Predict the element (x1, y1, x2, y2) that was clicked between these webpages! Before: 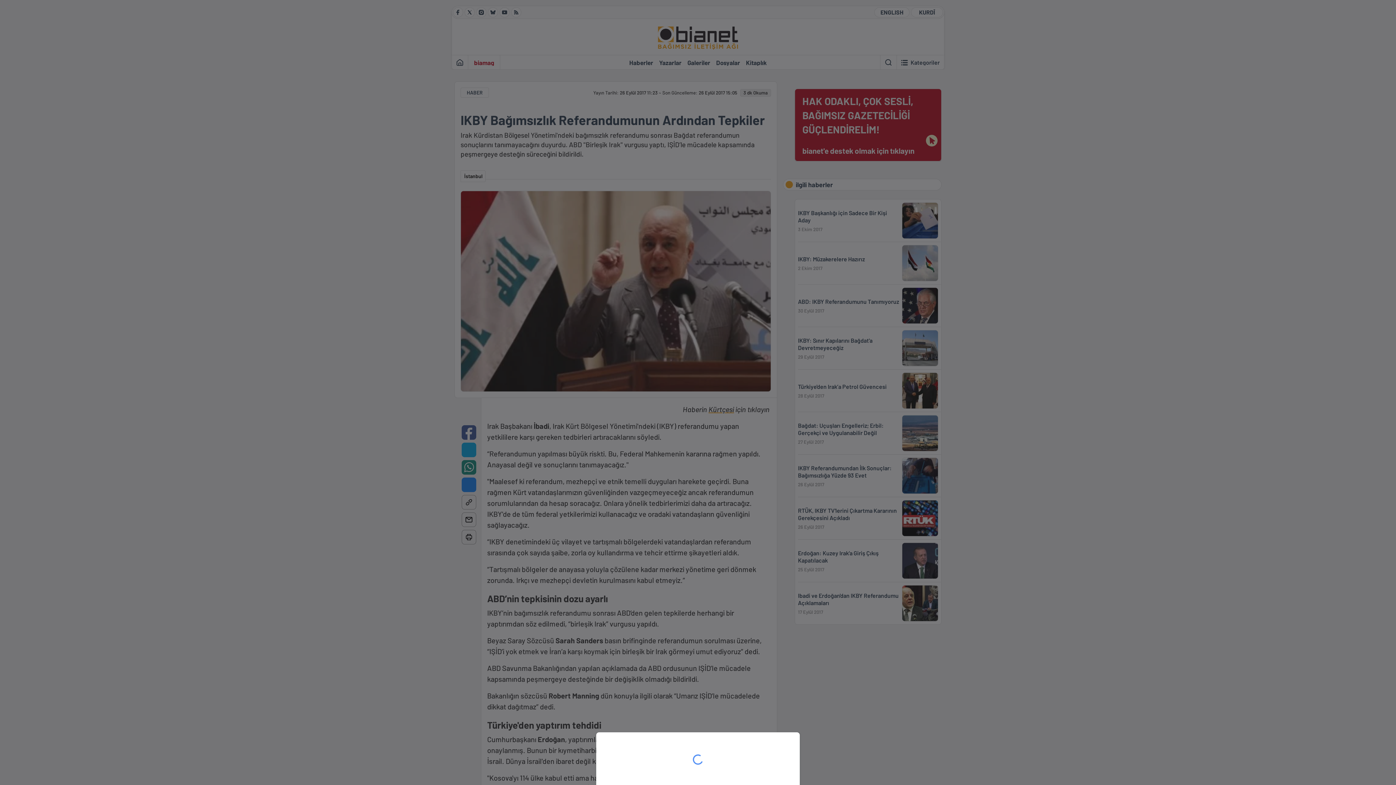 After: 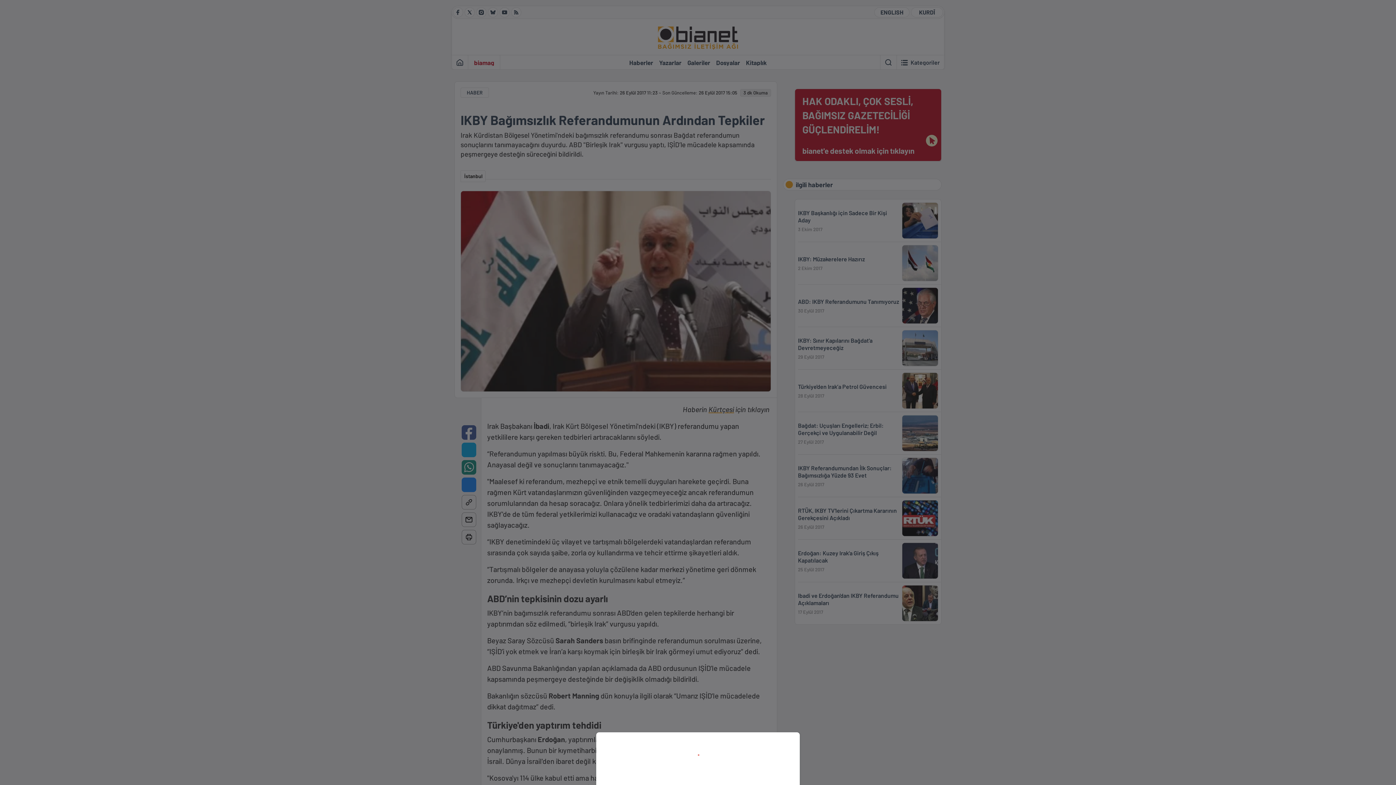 Action: bbox: (0, 0, 1396, 785)